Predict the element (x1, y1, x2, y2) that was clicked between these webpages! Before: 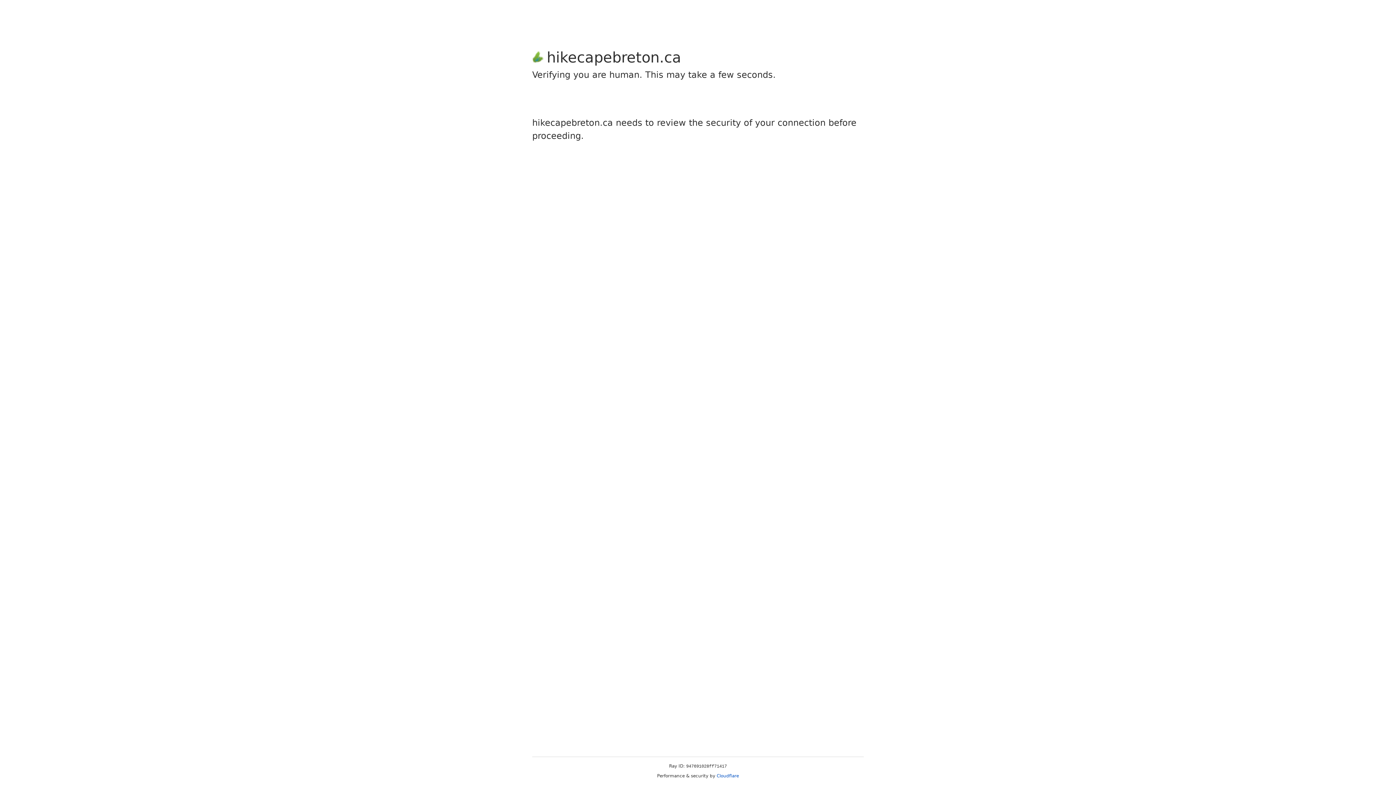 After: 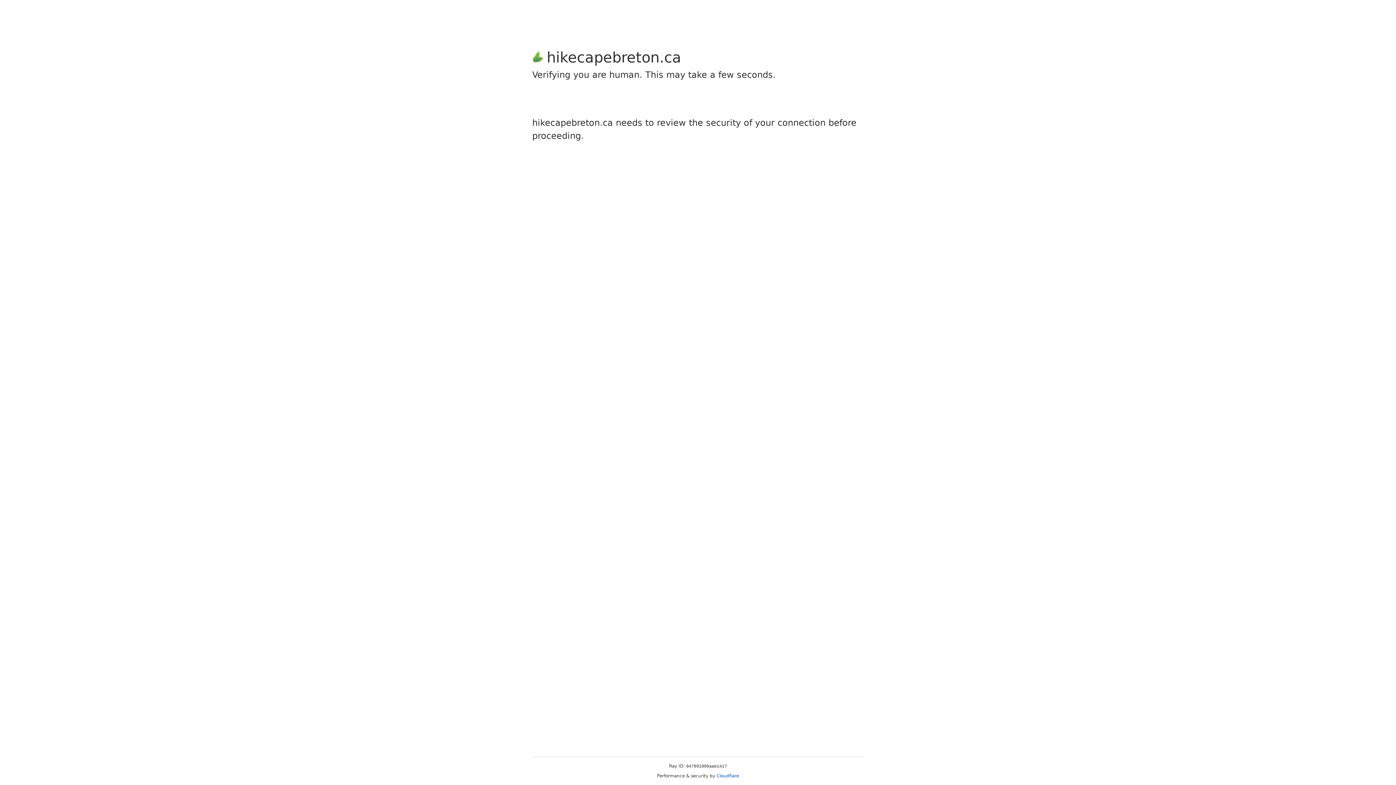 Action: bbox: (716, 773, 739, 778) label: Cloudflare